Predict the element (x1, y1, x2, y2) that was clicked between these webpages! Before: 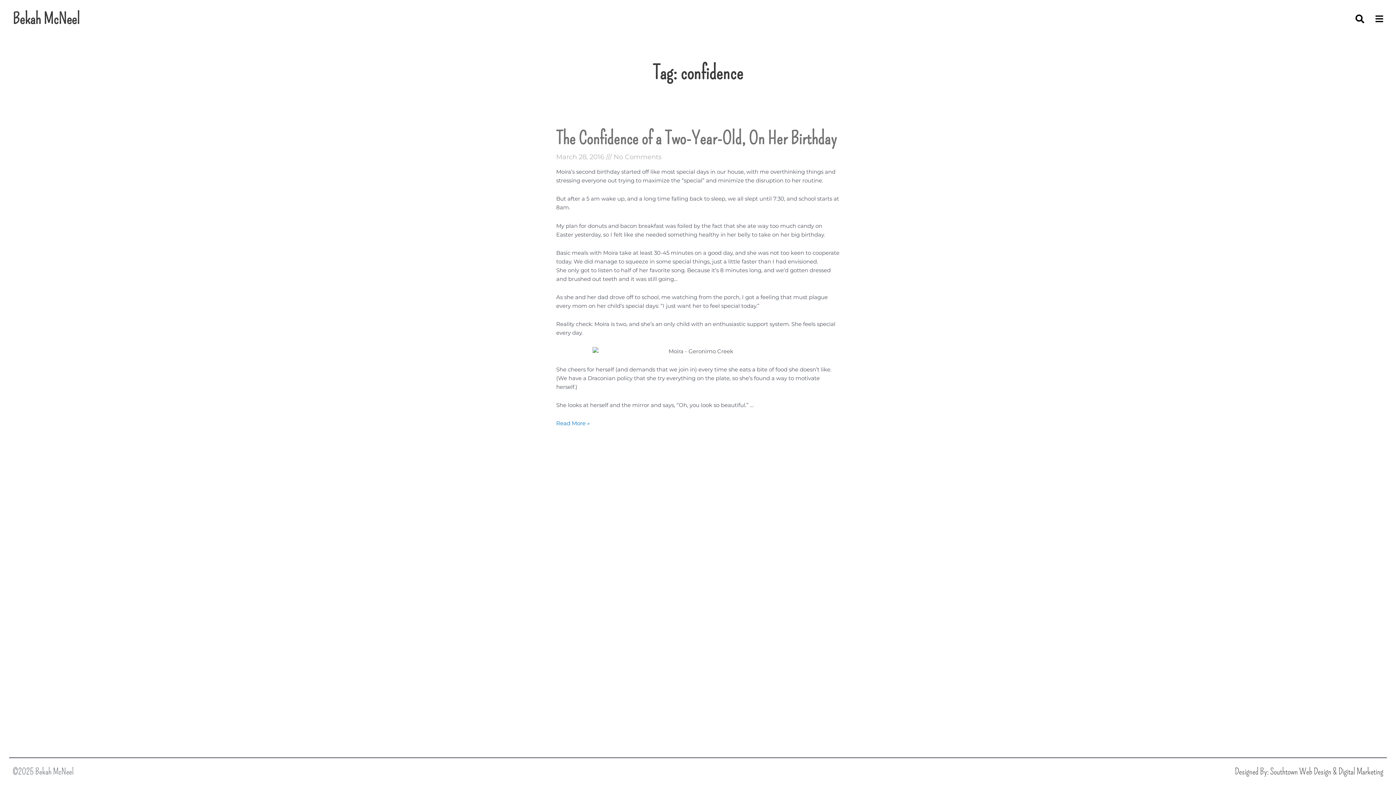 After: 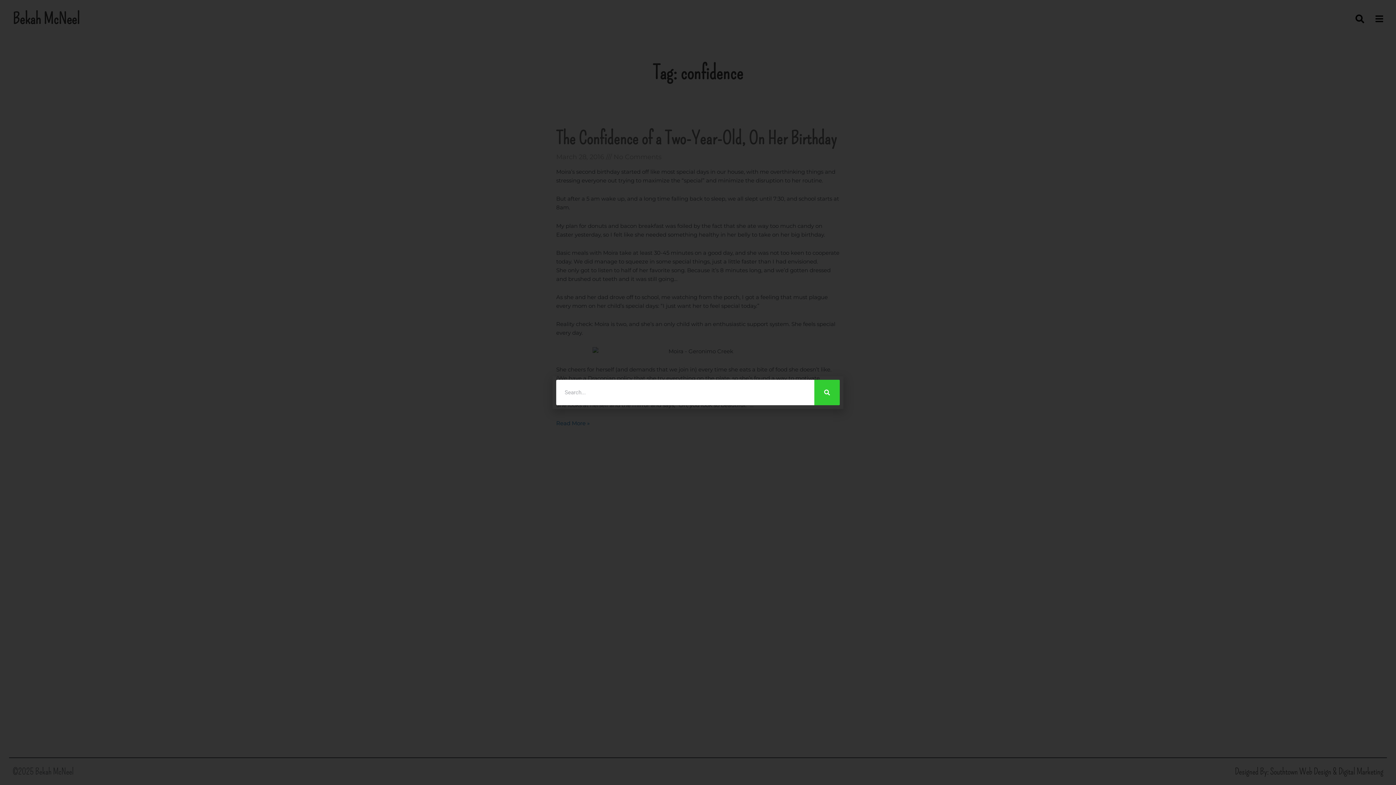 Action: bbox: (1353, 14, 1366, 23)